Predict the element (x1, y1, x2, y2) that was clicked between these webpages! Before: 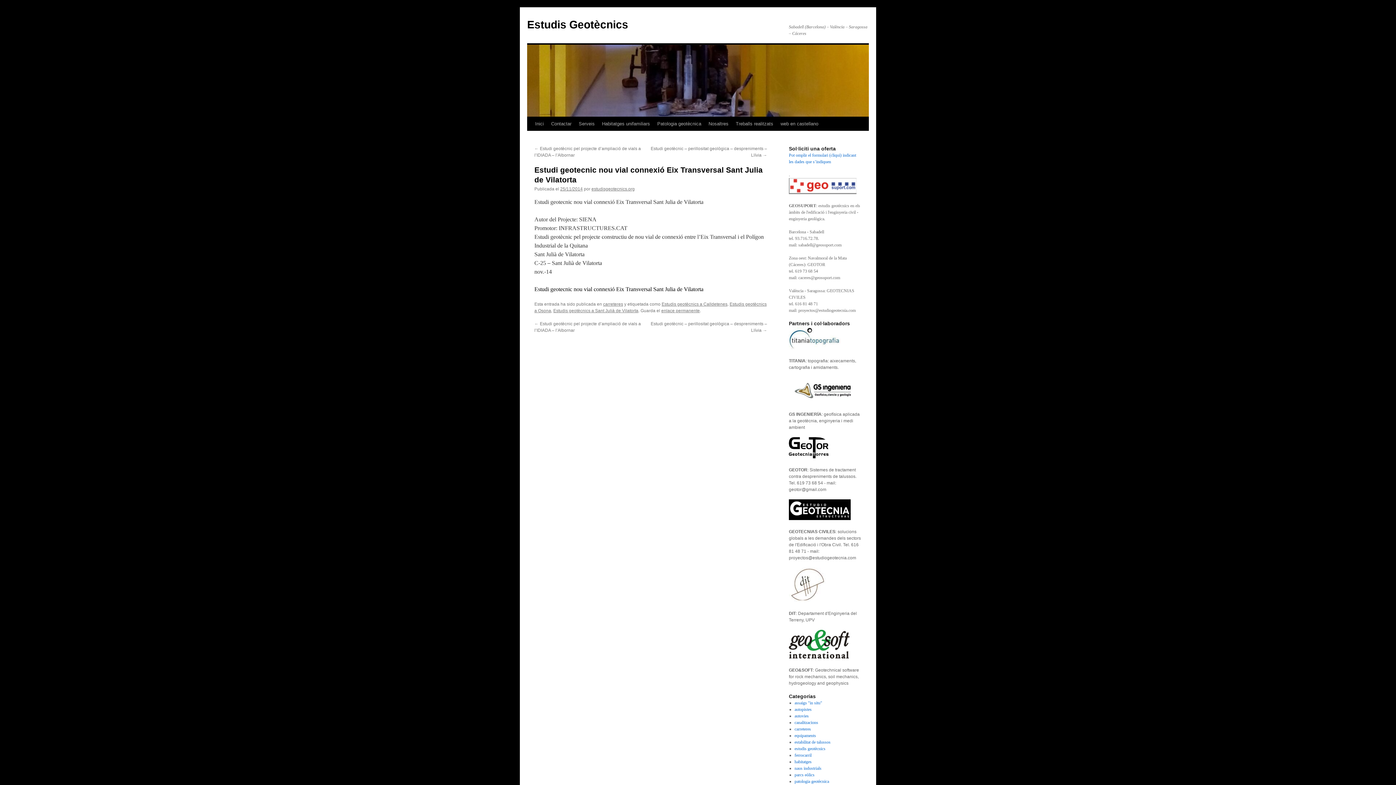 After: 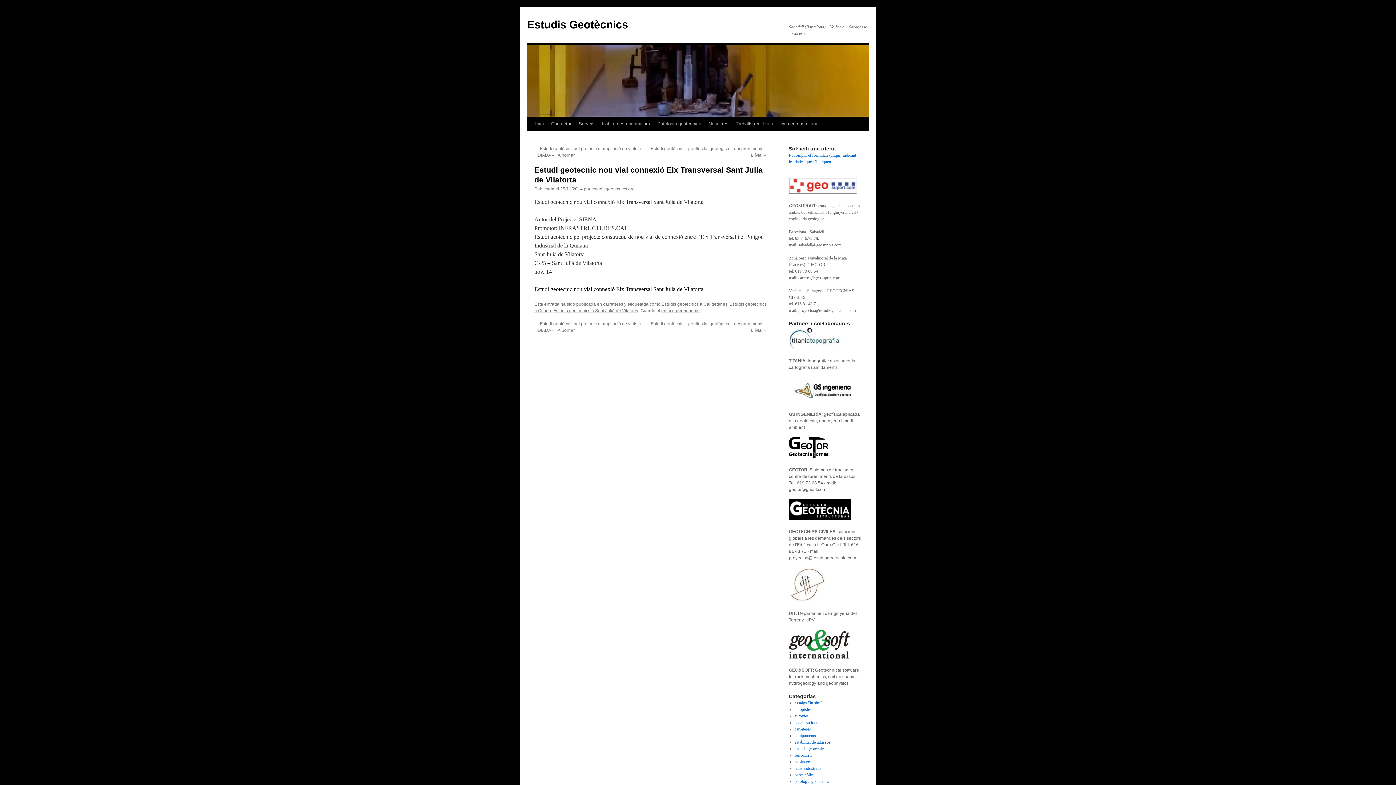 Action: bbox: (789, 516, 850, 521)